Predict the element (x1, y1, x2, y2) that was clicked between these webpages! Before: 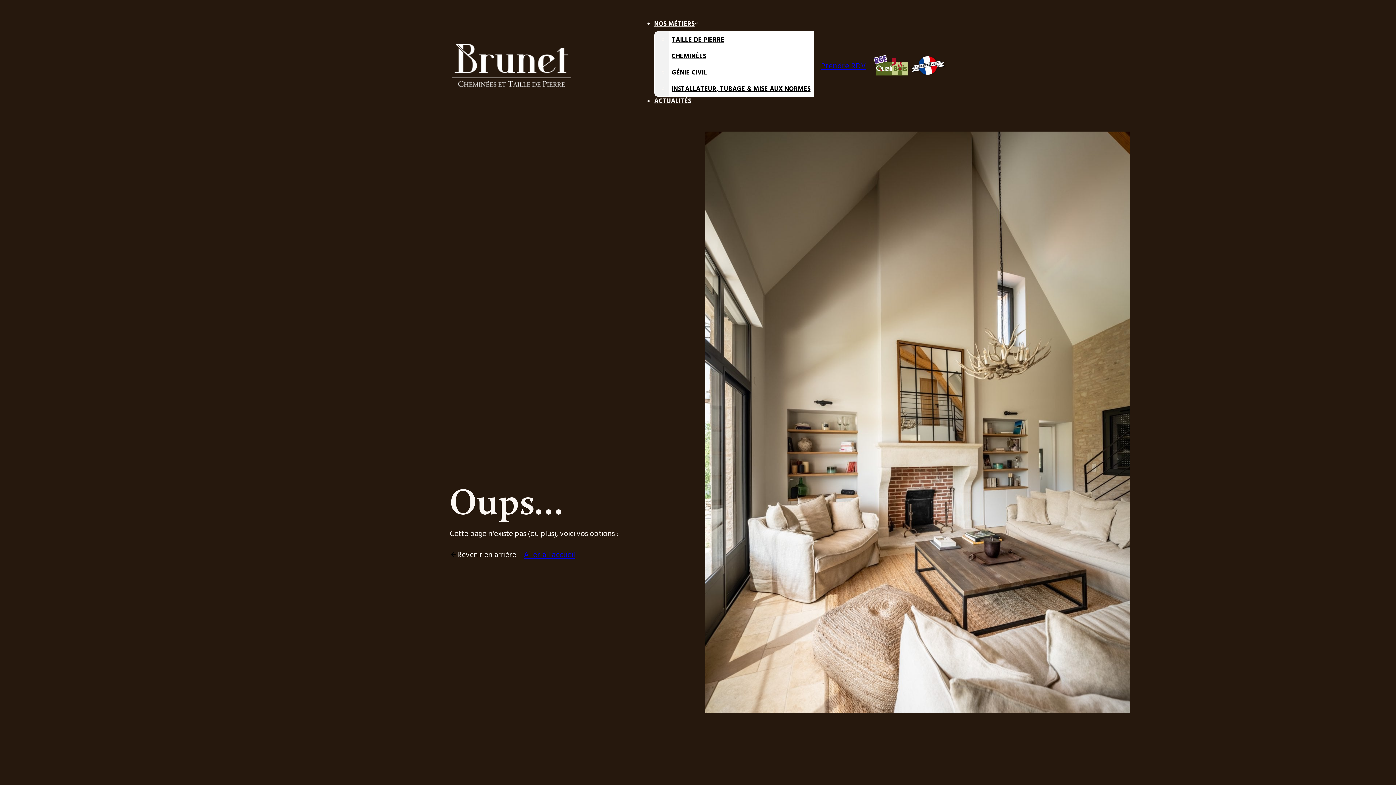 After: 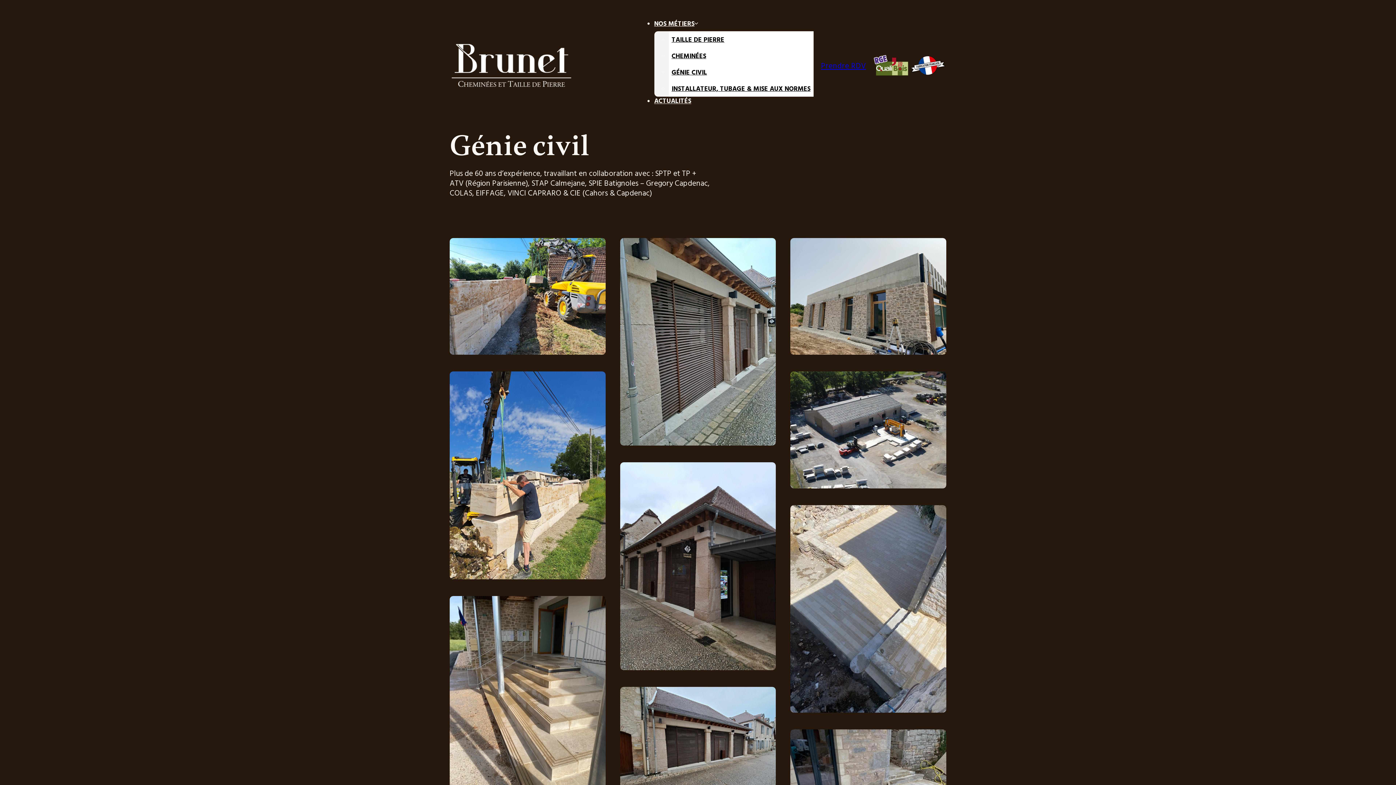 Action: bbox: (668, 68, 710, 76) label: GÉNIE CIVIL